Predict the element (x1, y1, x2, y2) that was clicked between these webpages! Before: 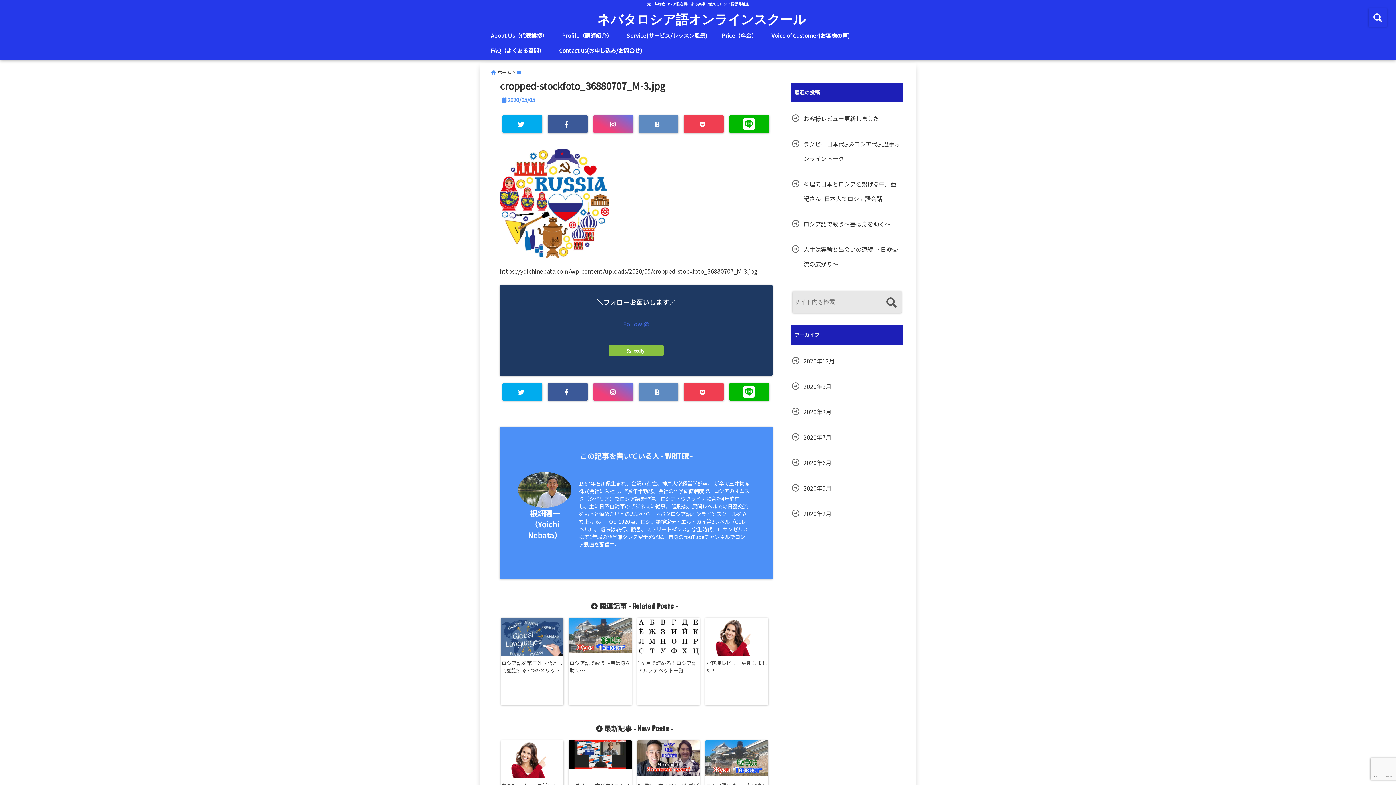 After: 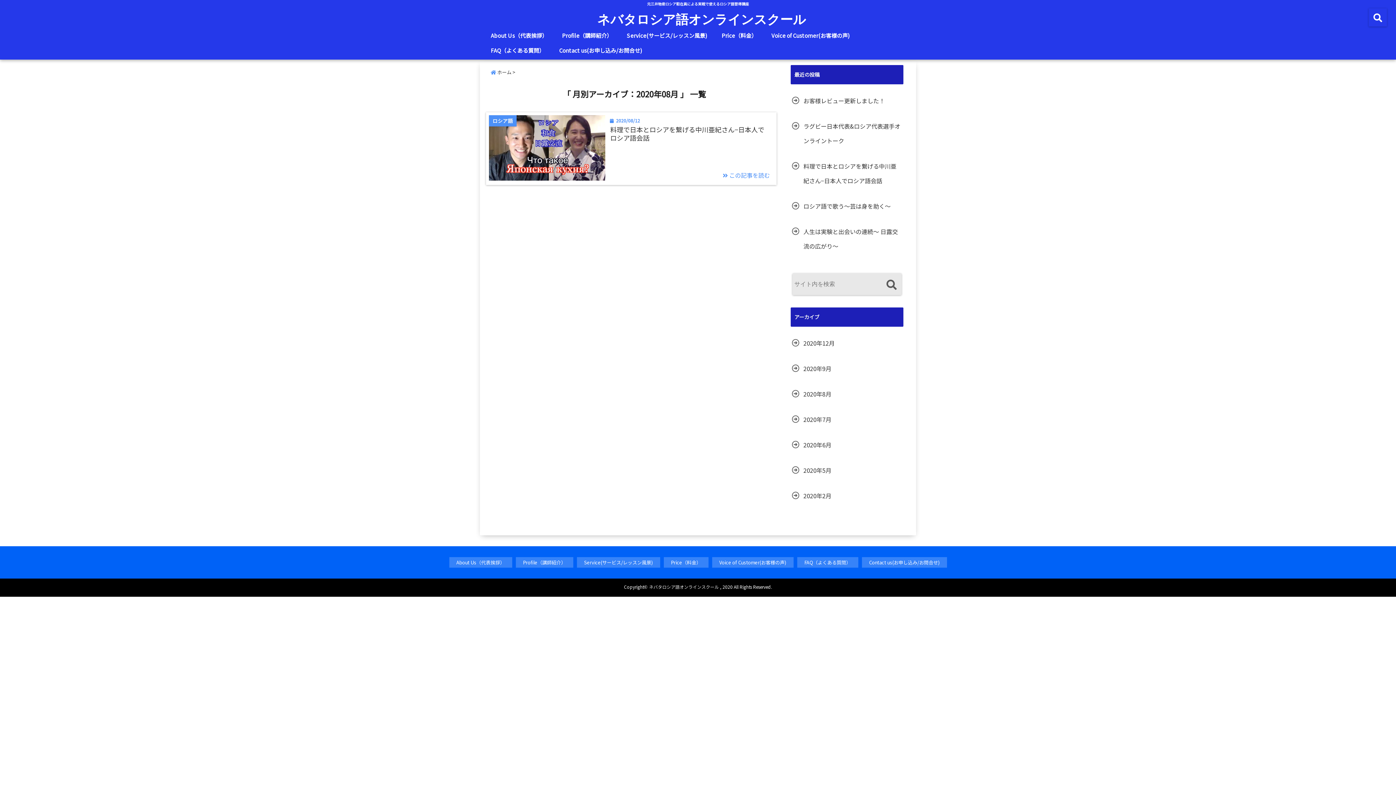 Action: bbox: (790, 404, 833, 419) label: 2020年8月